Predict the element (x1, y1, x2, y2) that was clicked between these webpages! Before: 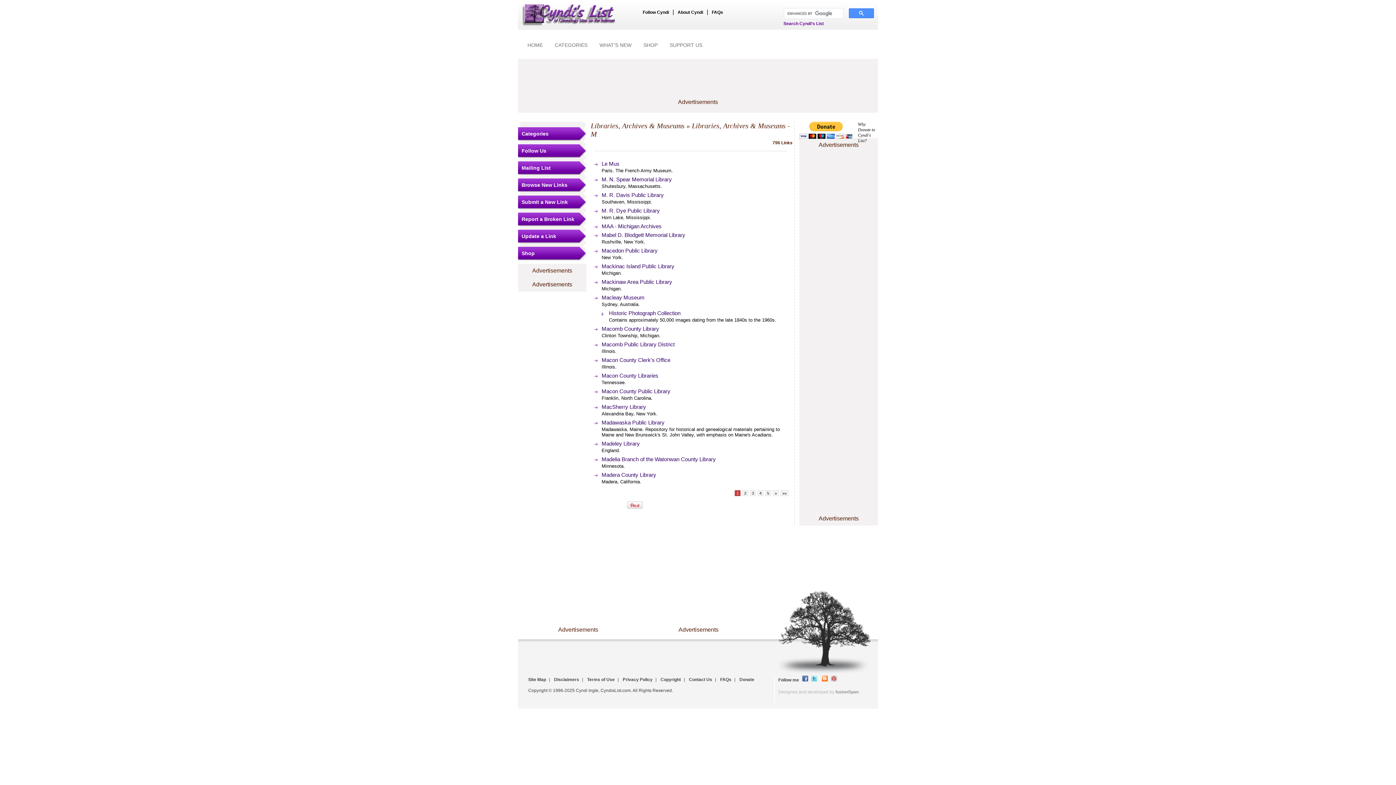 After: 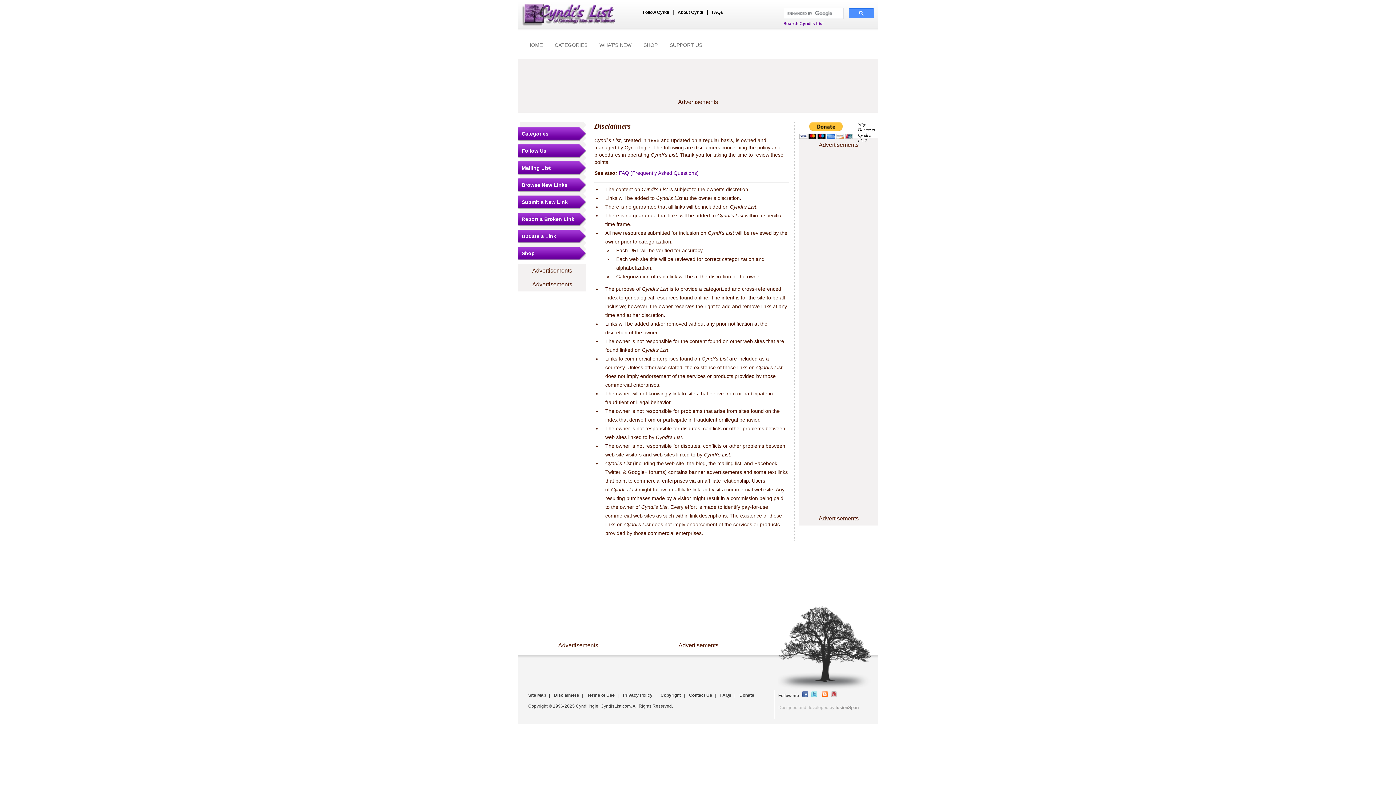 Action: label: Disclaimers bbox: (554, 677, 579, 682)